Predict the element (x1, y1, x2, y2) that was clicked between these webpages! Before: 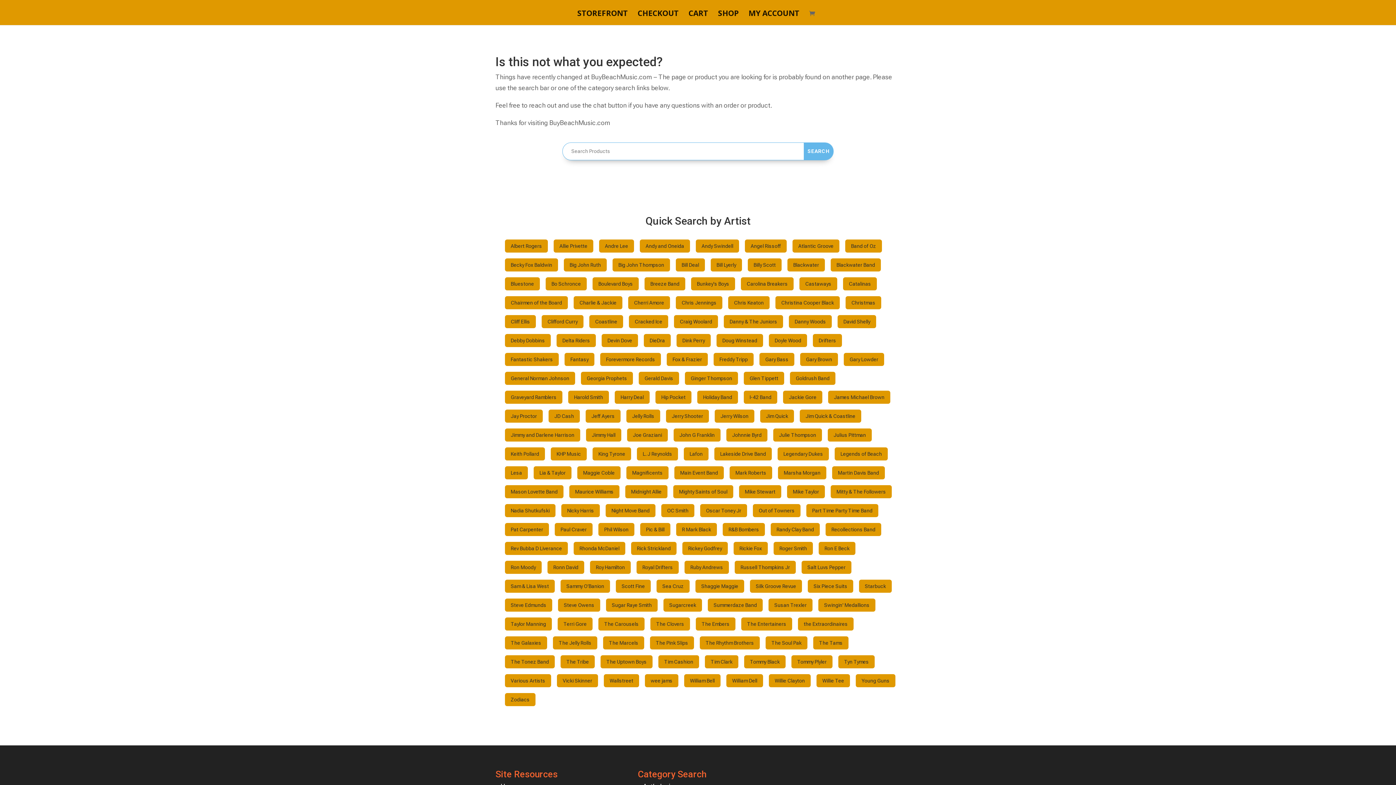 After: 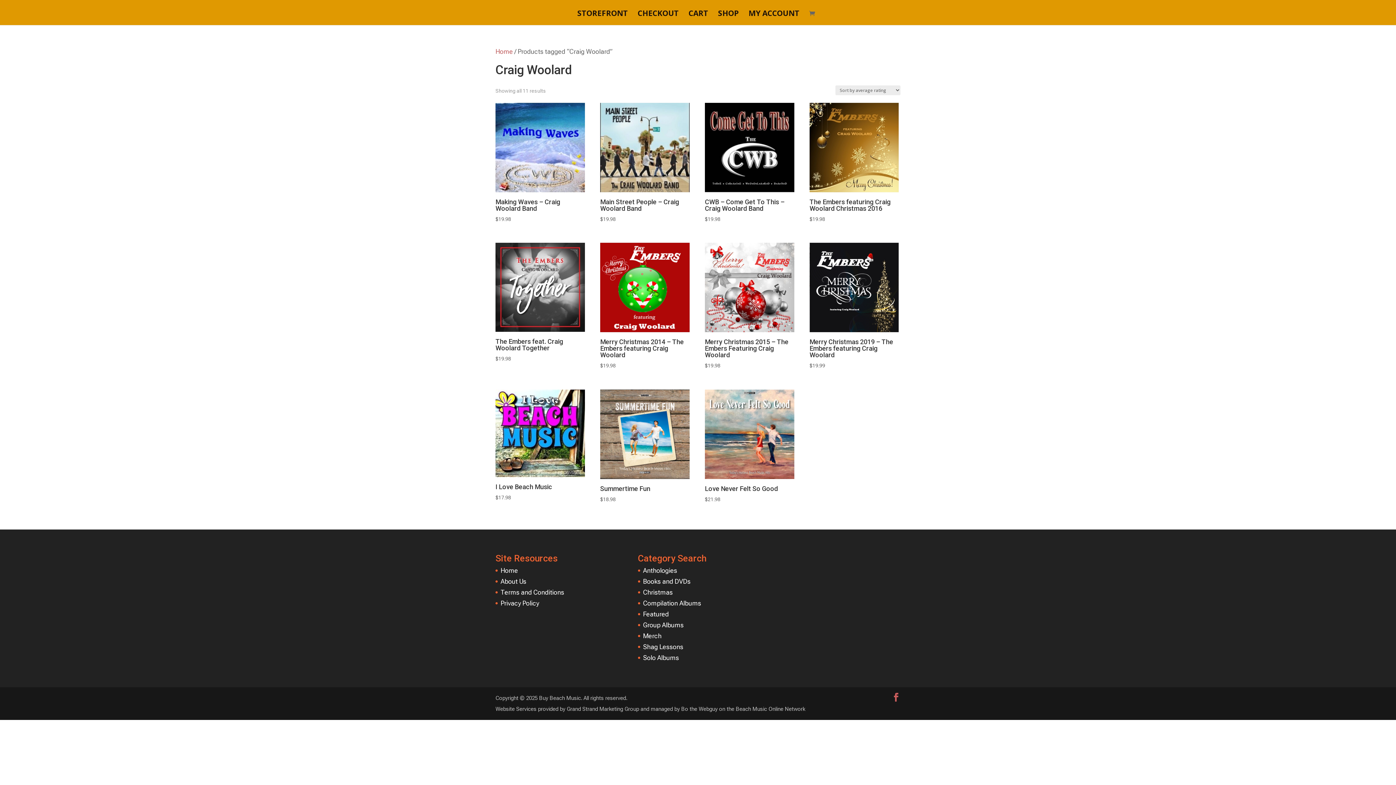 Action: label: Craig Woolard bbox: (680, 318, 712, 324)